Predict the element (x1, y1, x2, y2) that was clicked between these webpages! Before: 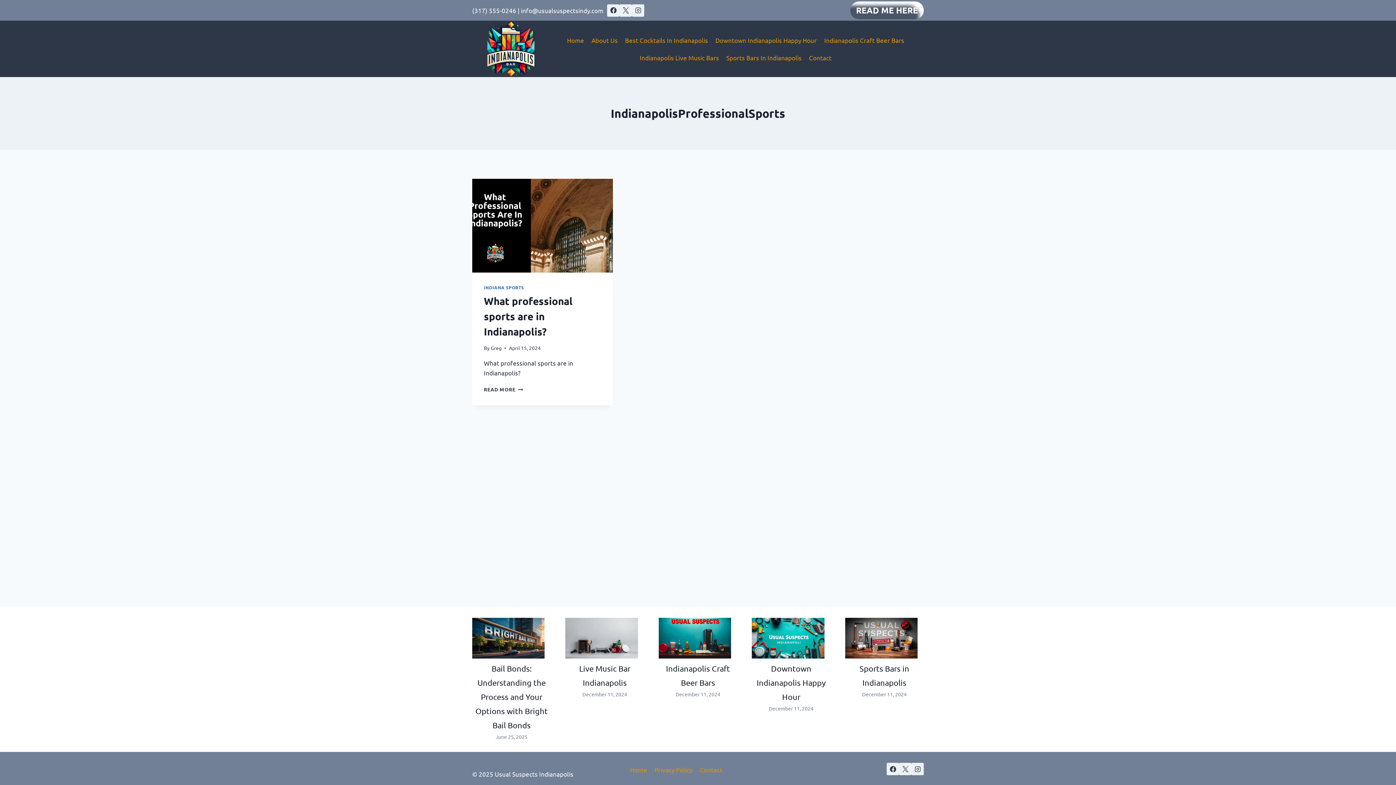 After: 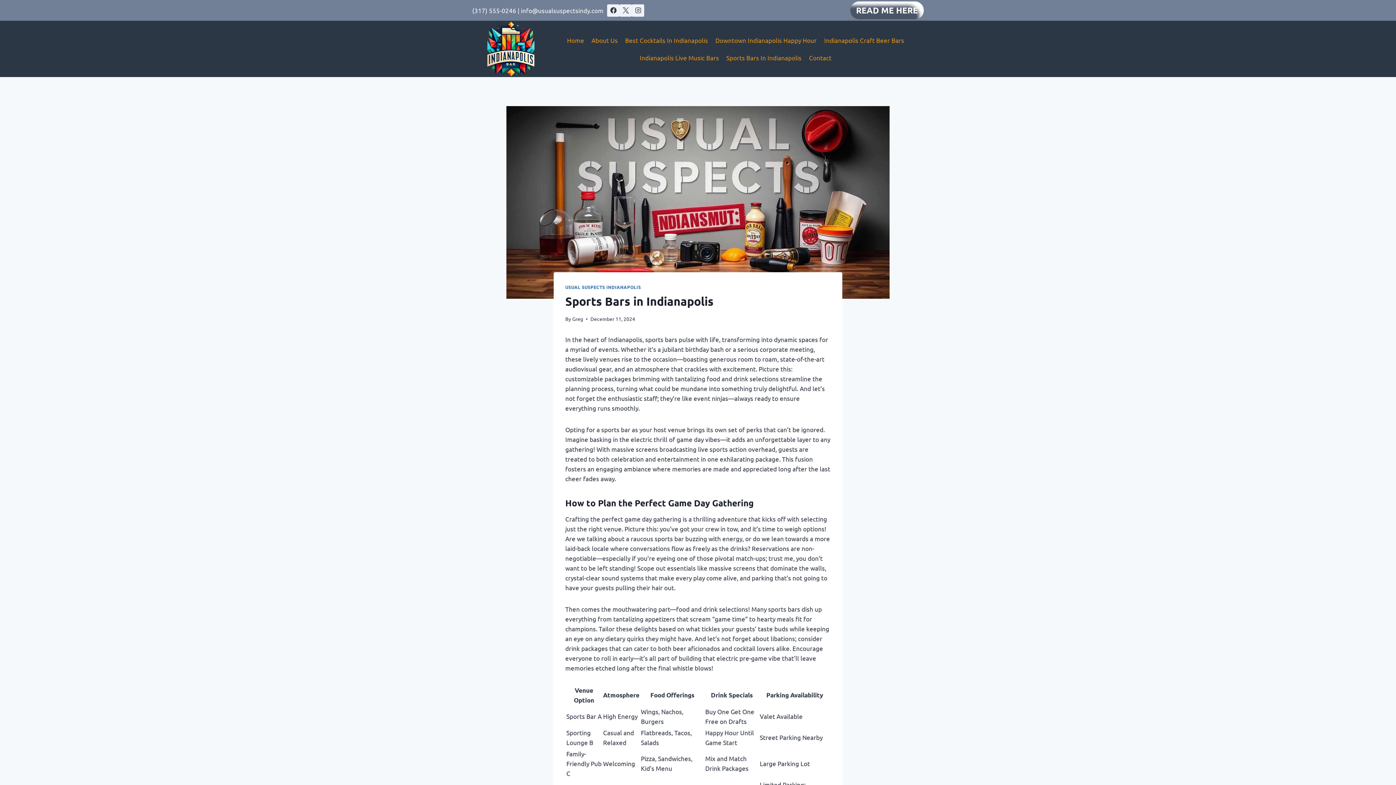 Action: label: Sports Bars in Indianapolis bbox: (845, 618, 917, 659)